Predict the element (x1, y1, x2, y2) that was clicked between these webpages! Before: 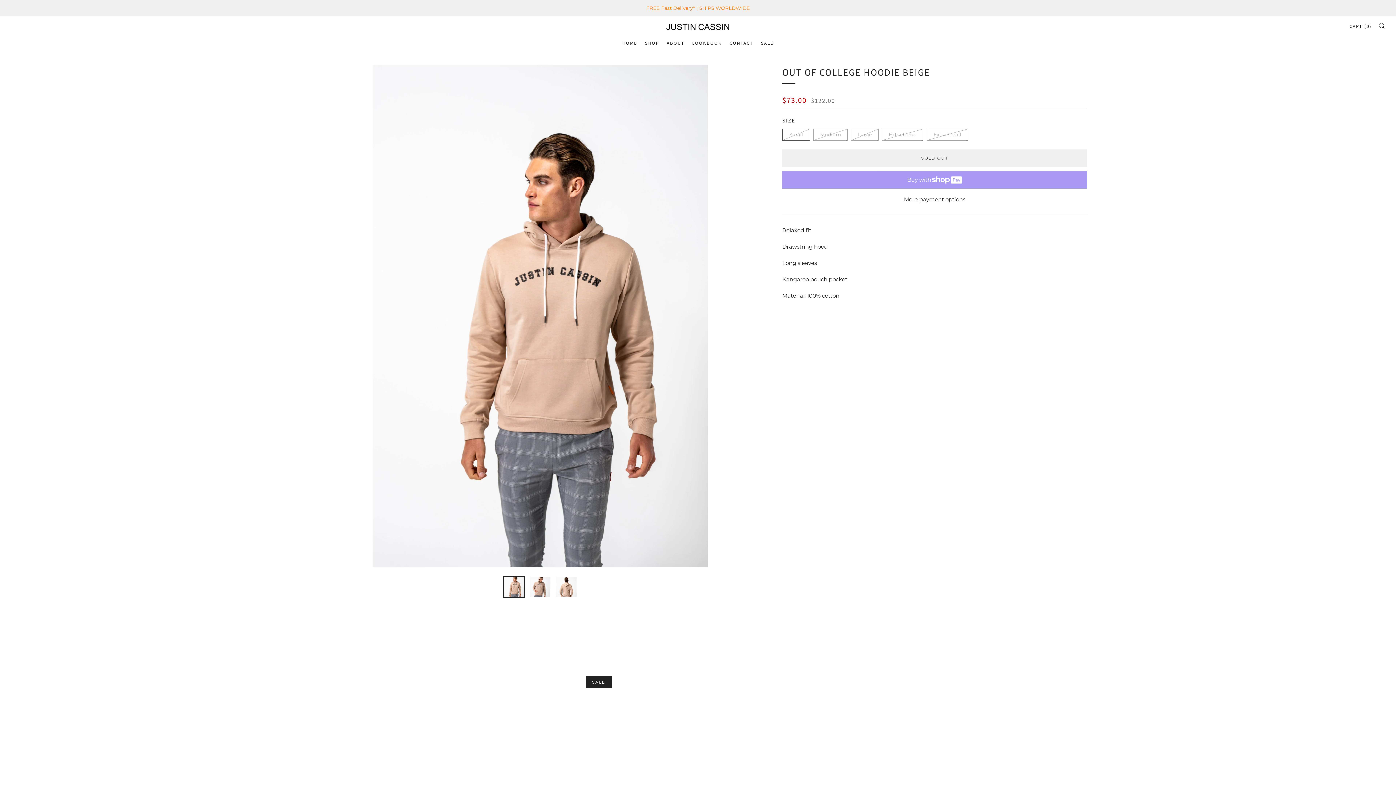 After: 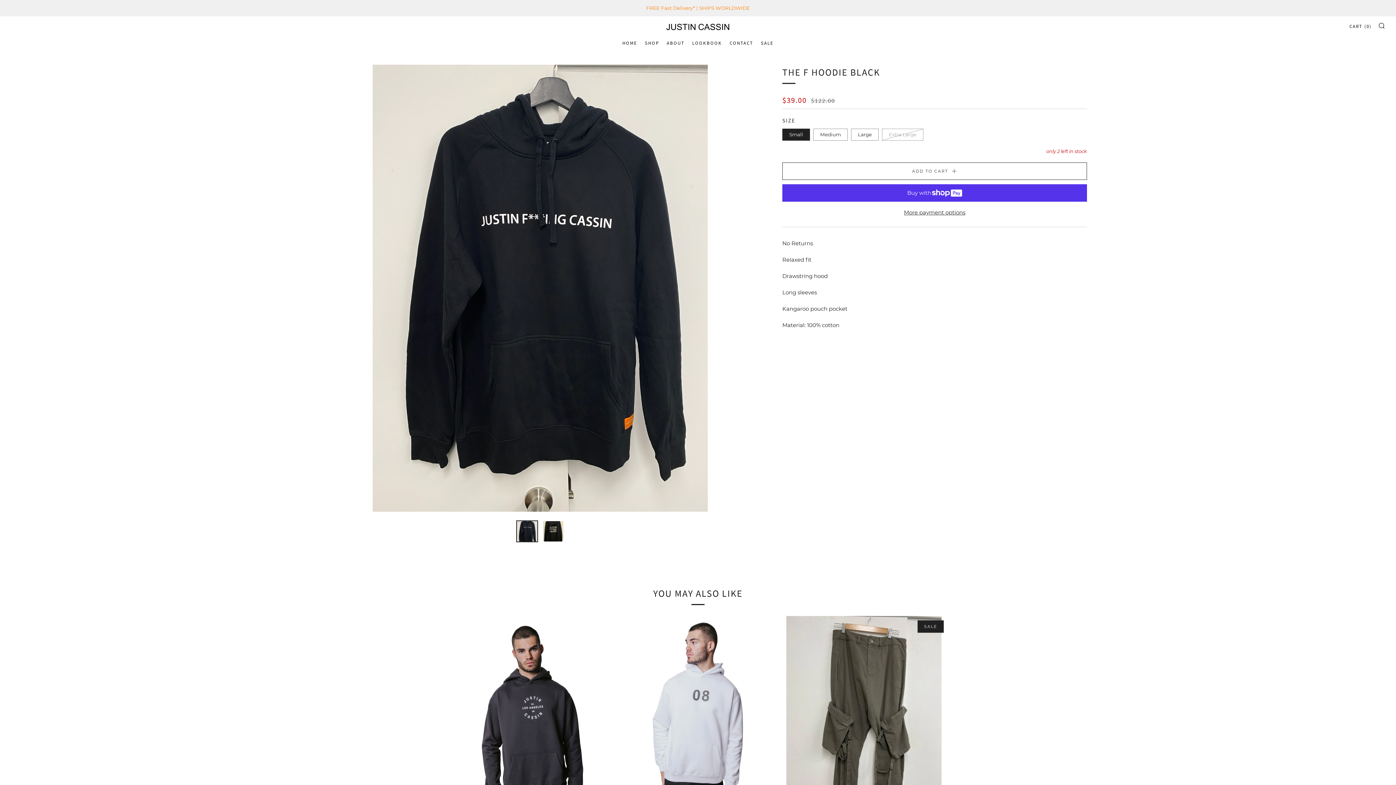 Action: bbox: (454, 664, 609, 871)